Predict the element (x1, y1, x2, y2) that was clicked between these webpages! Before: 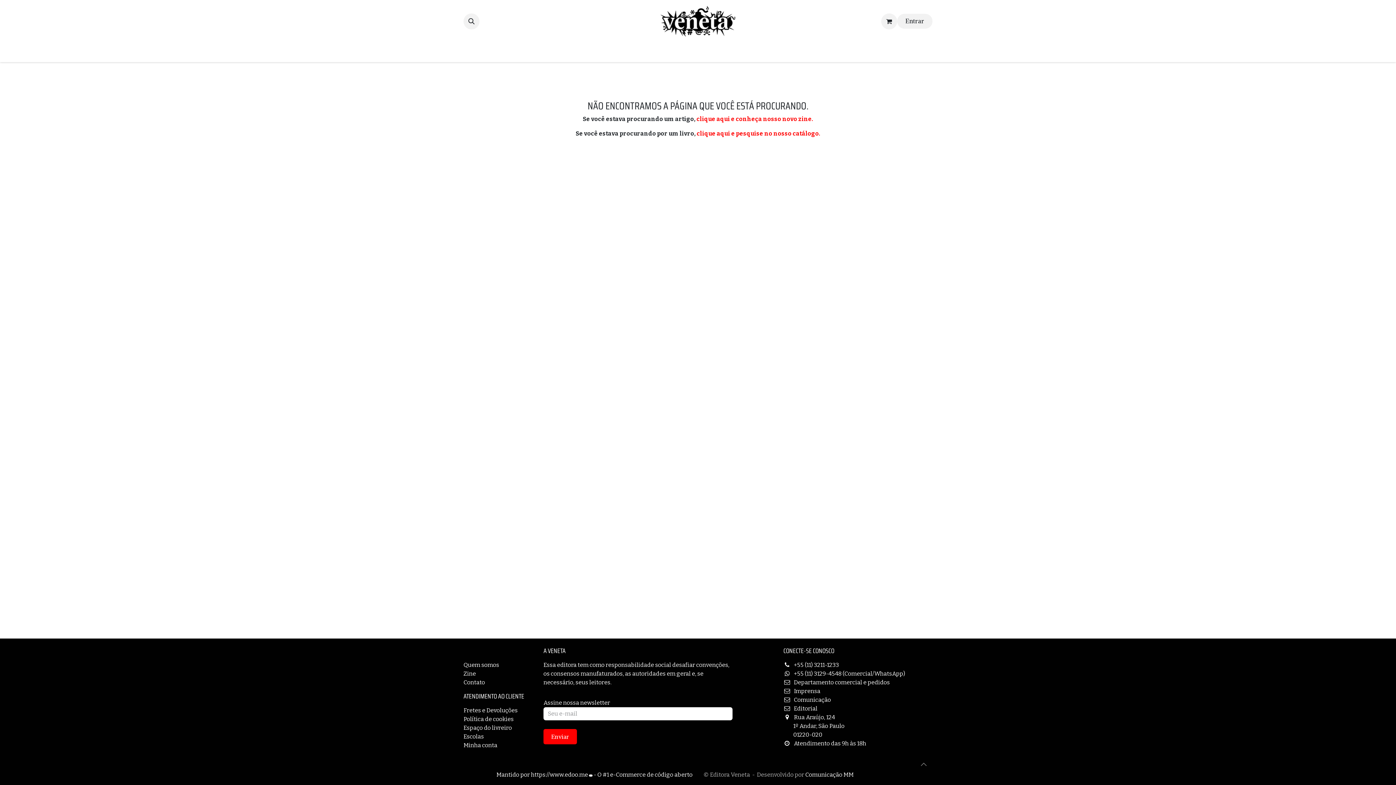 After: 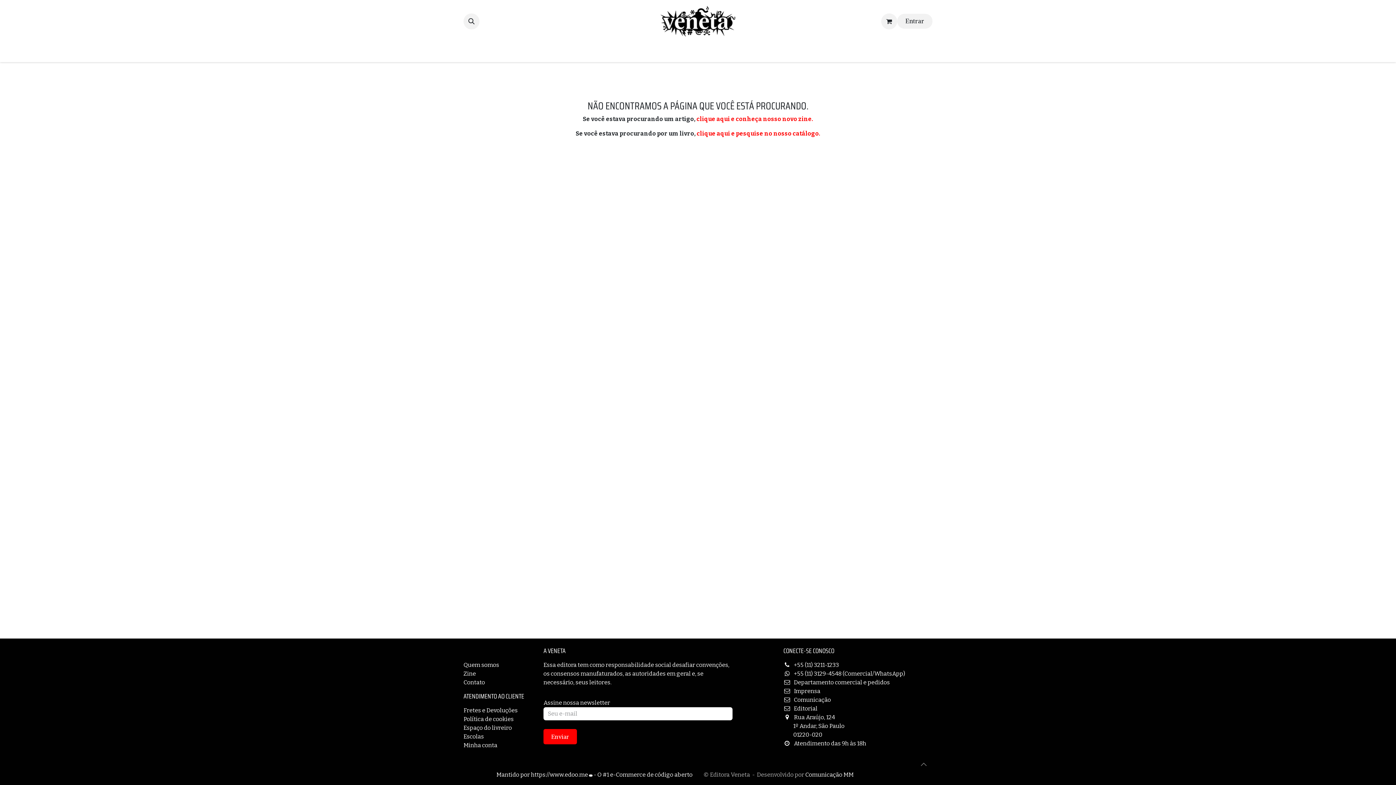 Action: bbox: (648, 42, 682, 59) label: TEXTOS 